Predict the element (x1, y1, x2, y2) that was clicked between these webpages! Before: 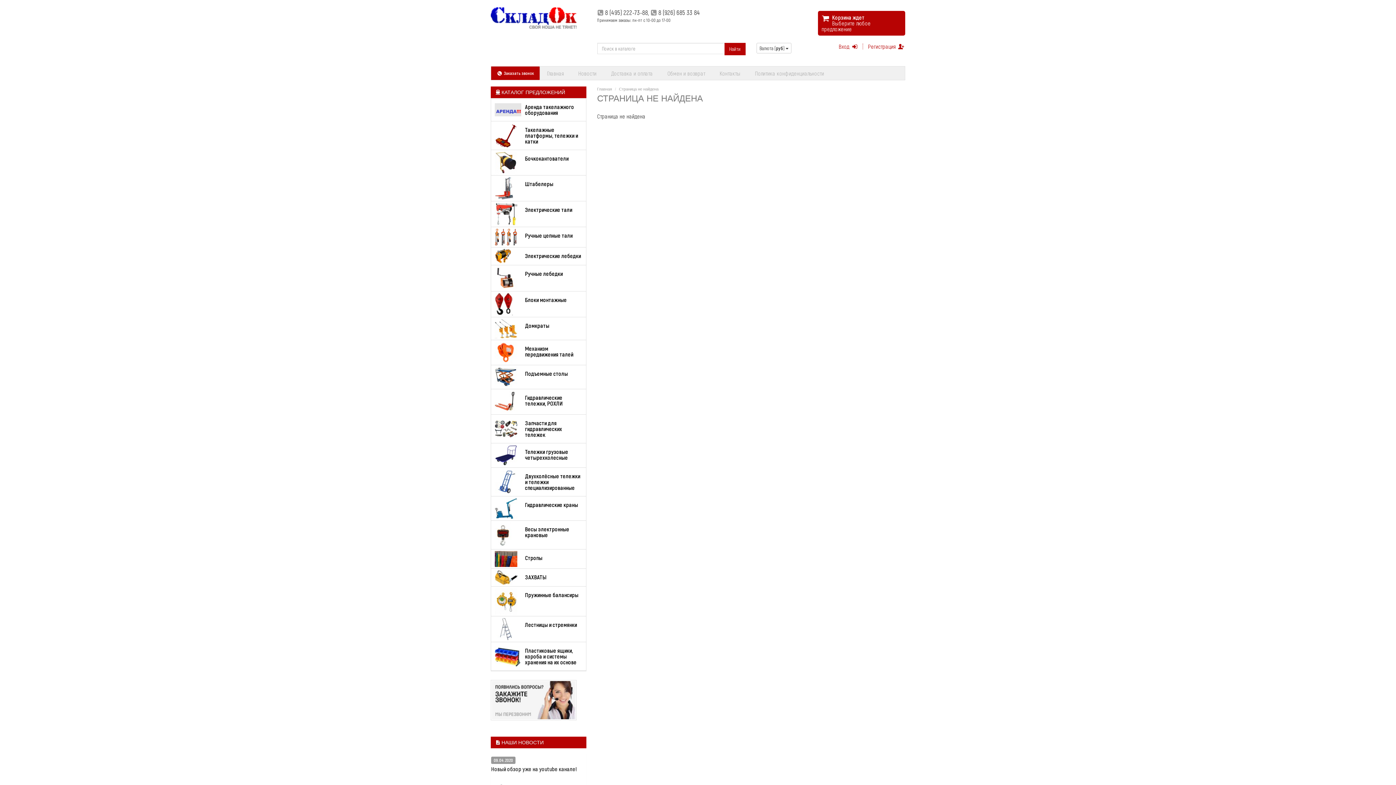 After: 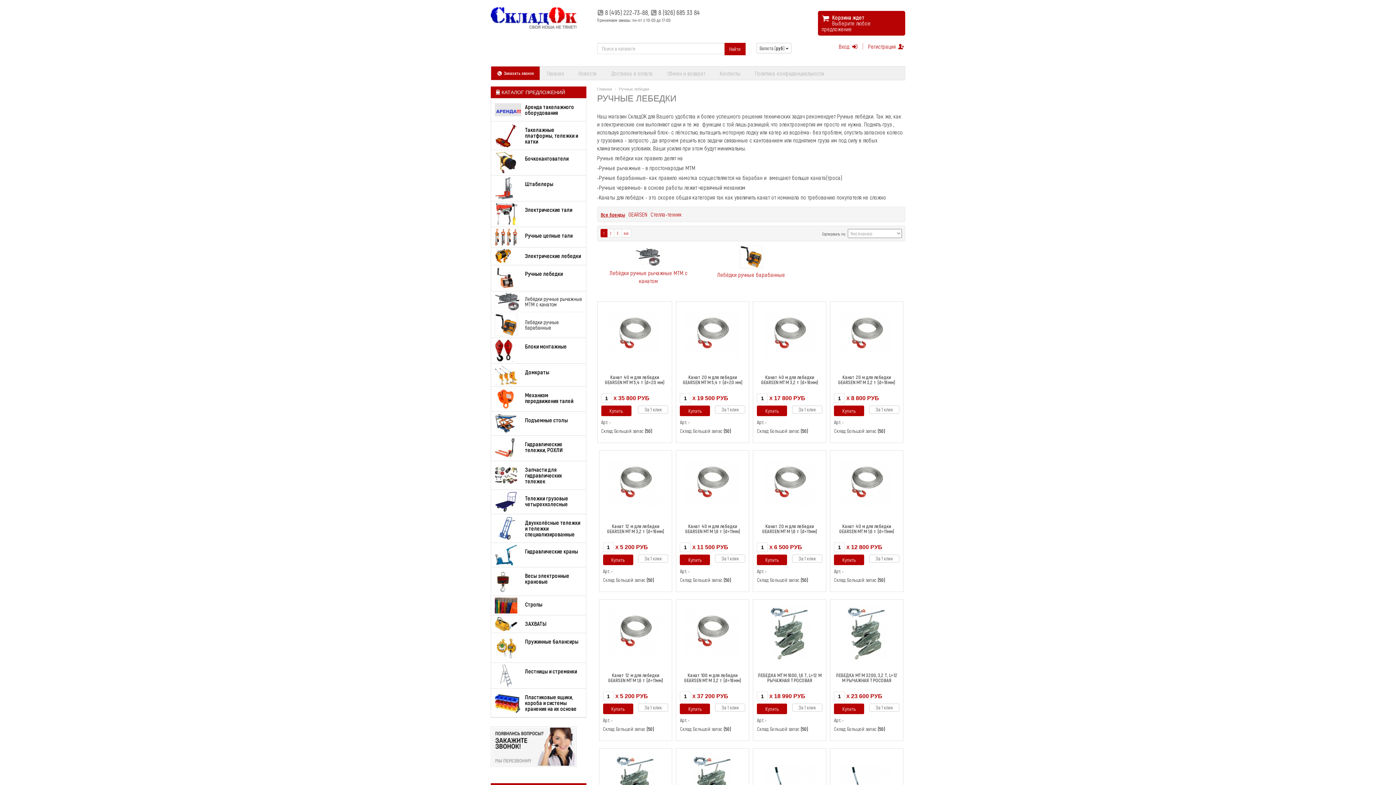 Action: label: Ручные лебедки bbox: (519, 265, 585, 291)